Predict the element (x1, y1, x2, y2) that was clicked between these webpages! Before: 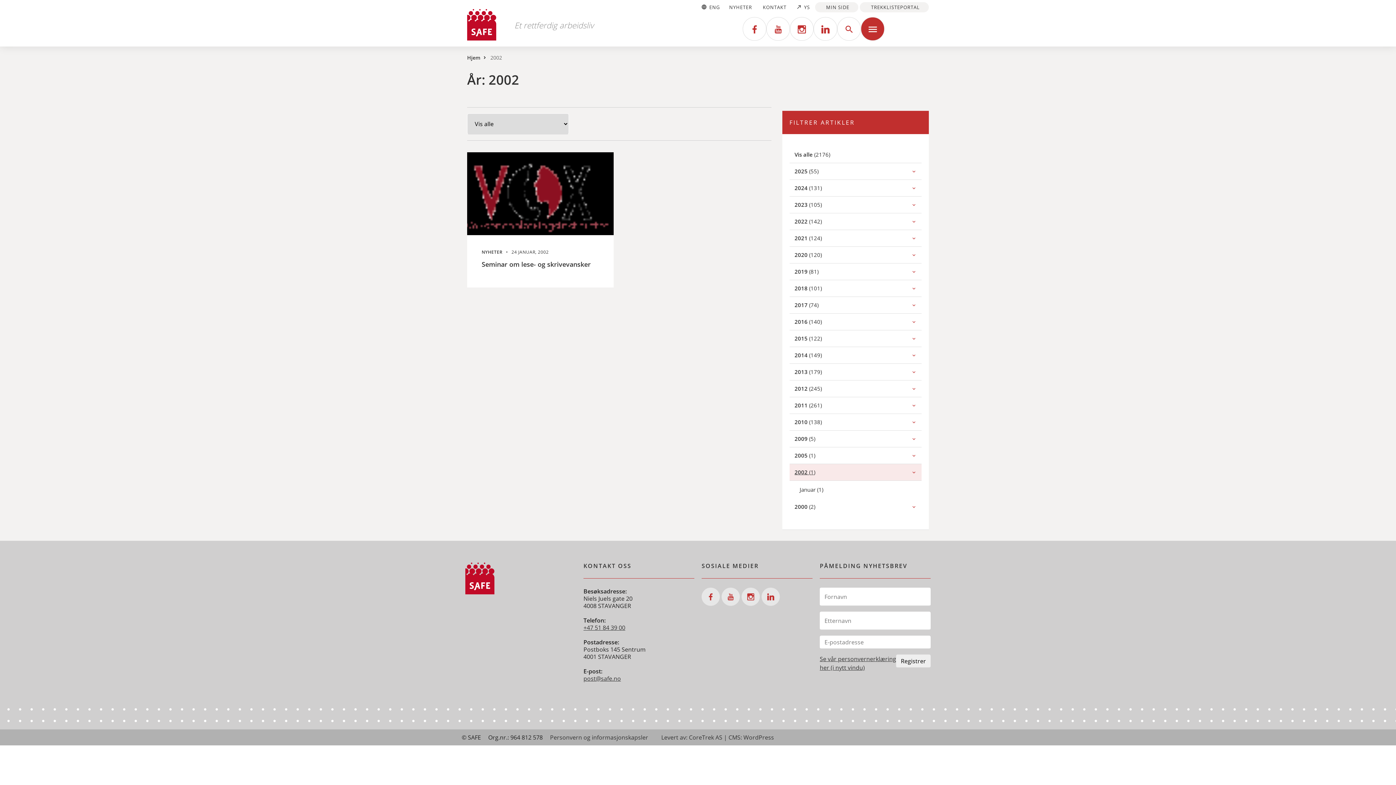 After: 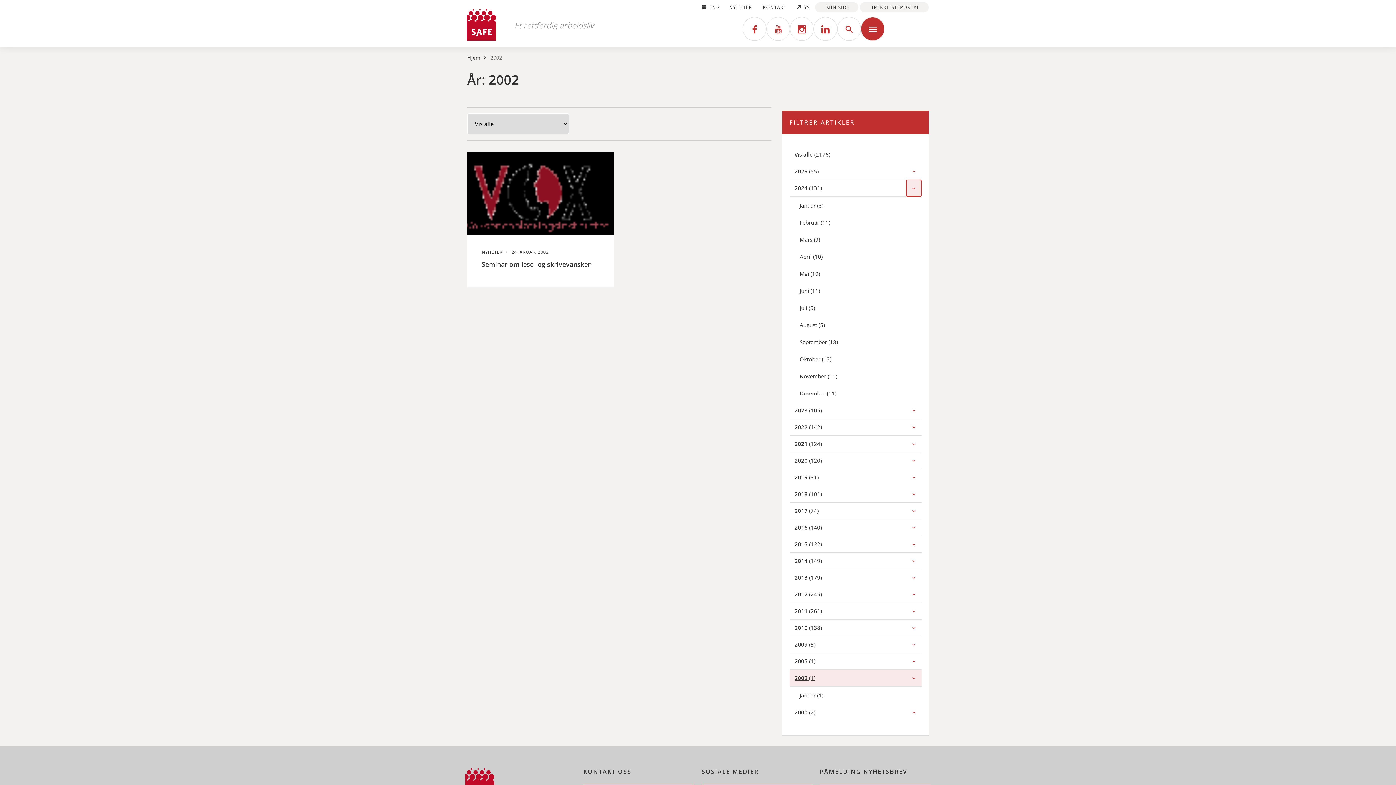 Action: bbox: (906, 180, 921, 196)